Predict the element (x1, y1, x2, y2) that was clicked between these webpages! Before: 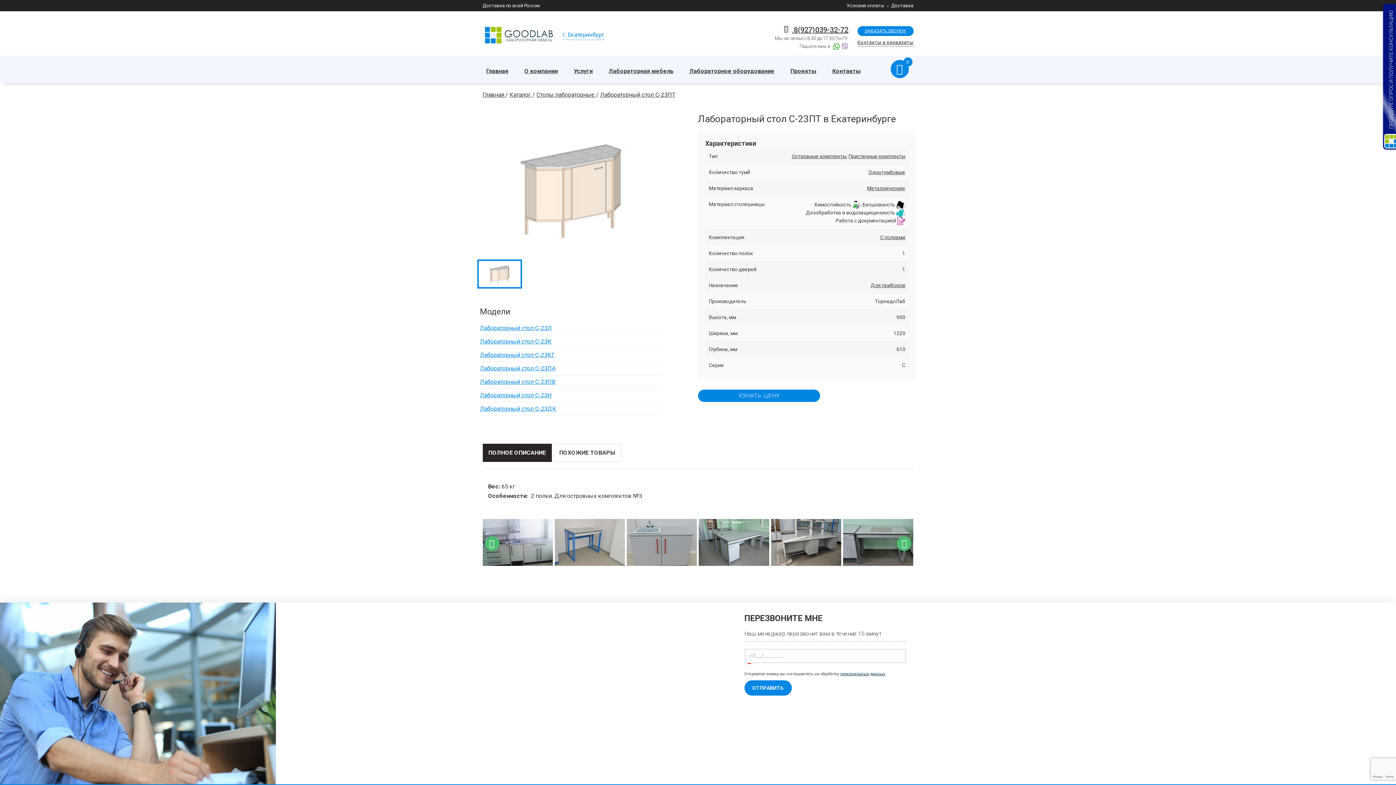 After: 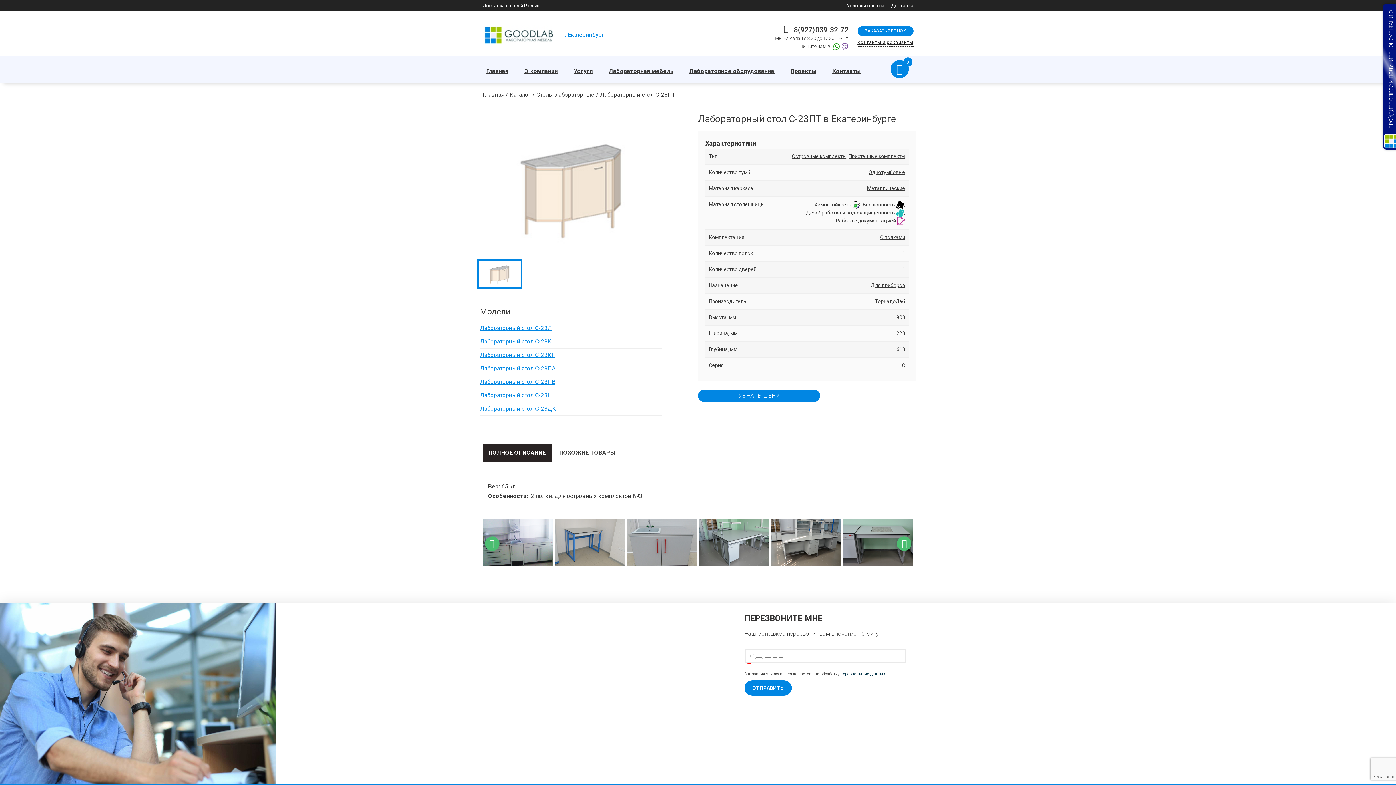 Action: label: Лабораторный стол С-23ПТ bbox: (600, 91, 675, 98)